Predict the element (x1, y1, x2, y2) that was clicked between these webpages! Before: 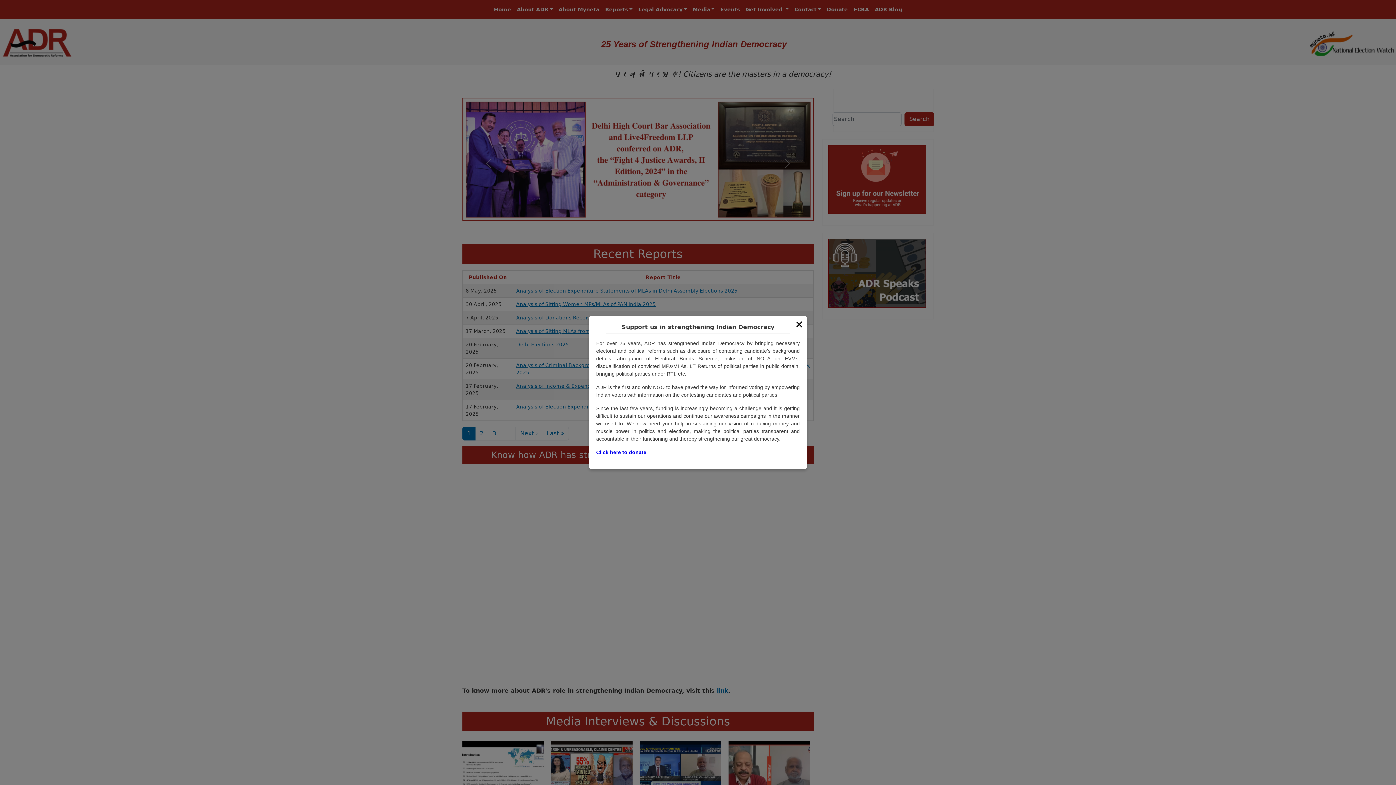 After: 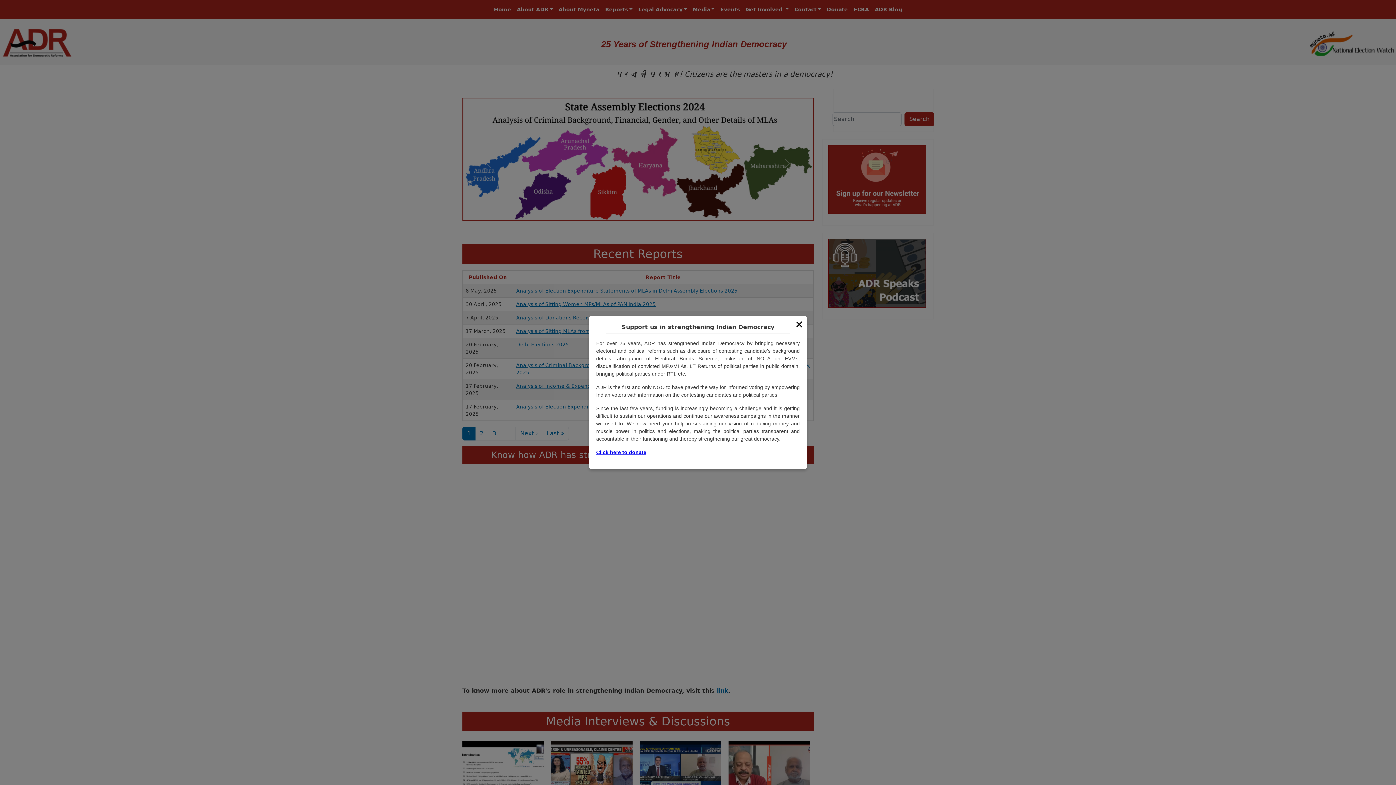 Action: label: Click here to donate bbox: (596, 449, 646, 455)